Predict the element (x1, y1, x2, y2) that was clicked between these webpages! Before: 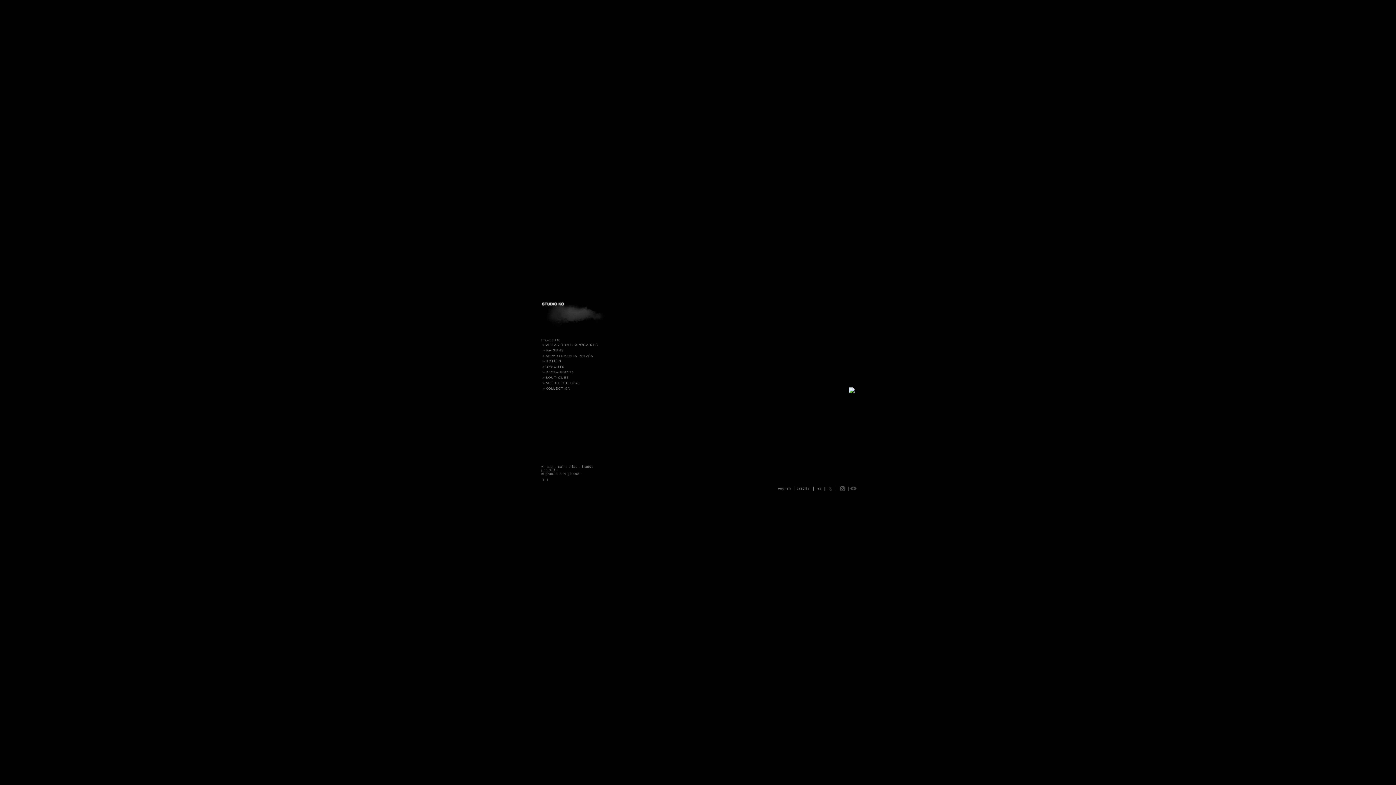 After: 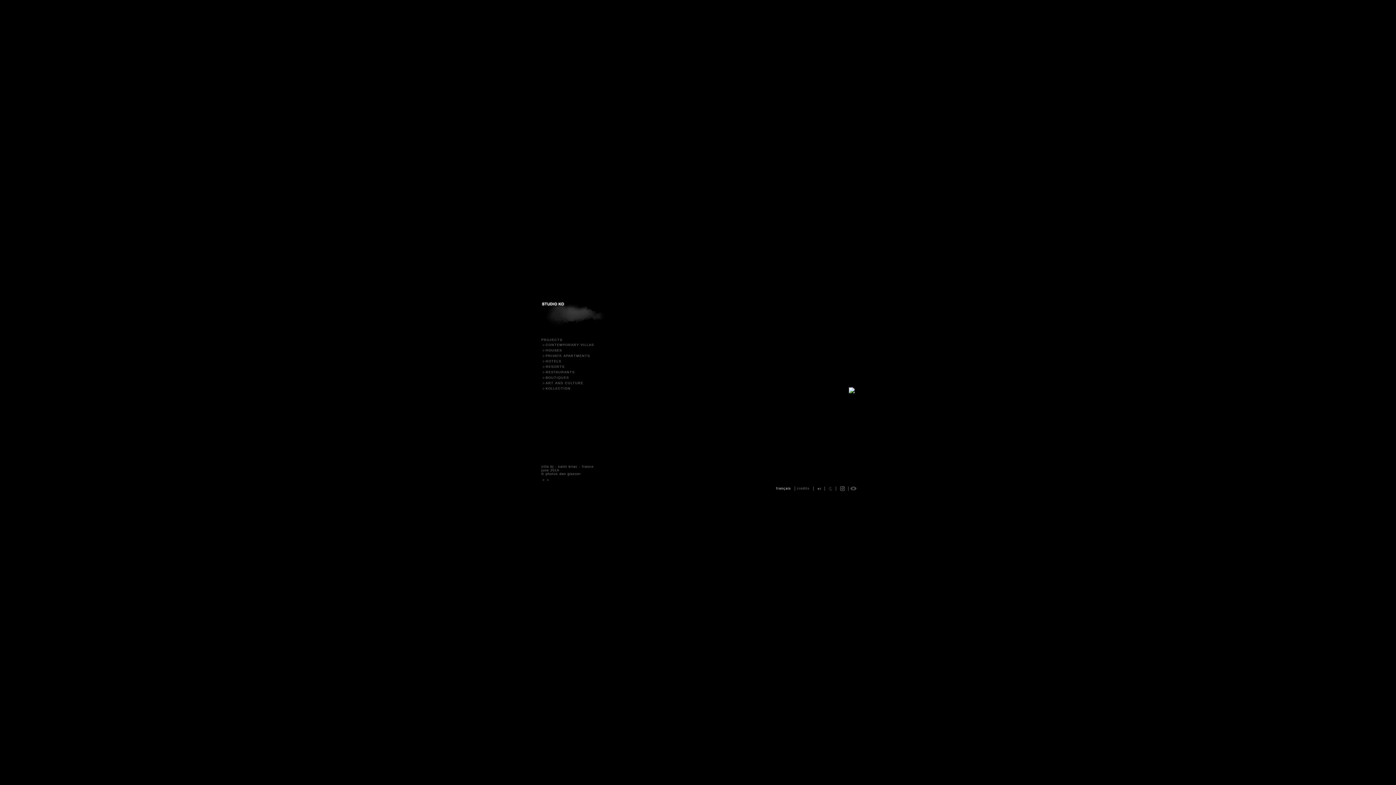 Action: label: english bbox: (778, 486, 791, 490)